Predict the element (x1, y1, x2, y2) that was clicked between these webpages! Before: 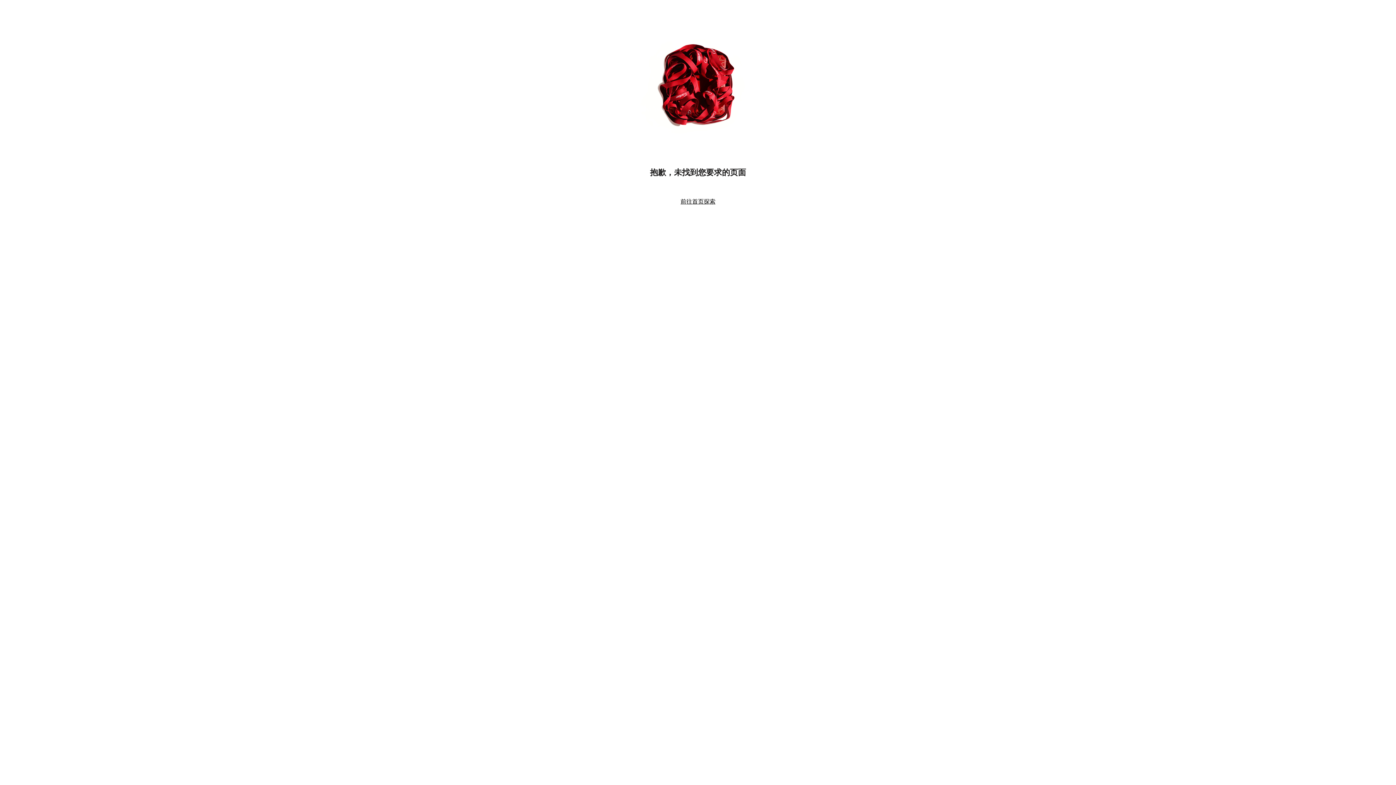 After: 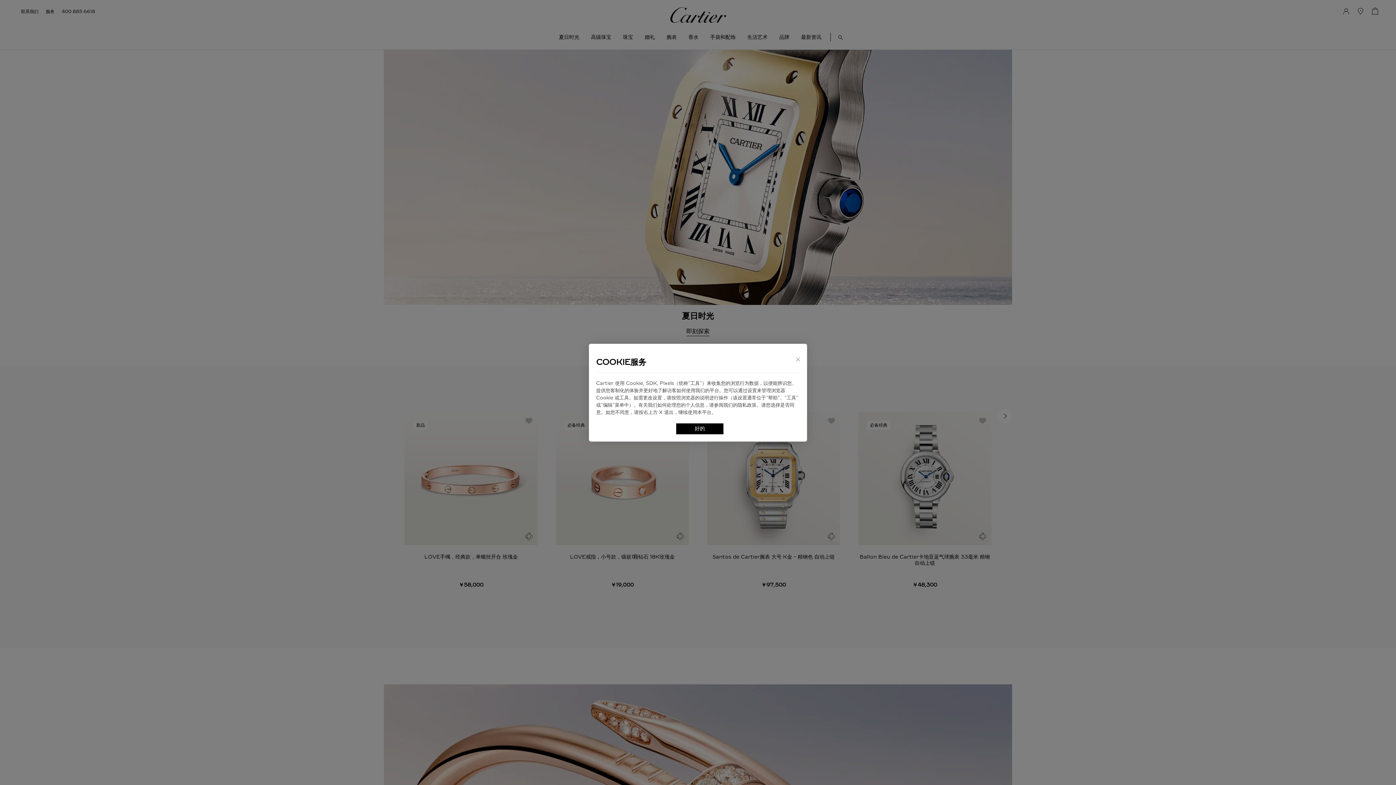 Action: bbox: (680, 198, 715, 205) label: 前往首页探索